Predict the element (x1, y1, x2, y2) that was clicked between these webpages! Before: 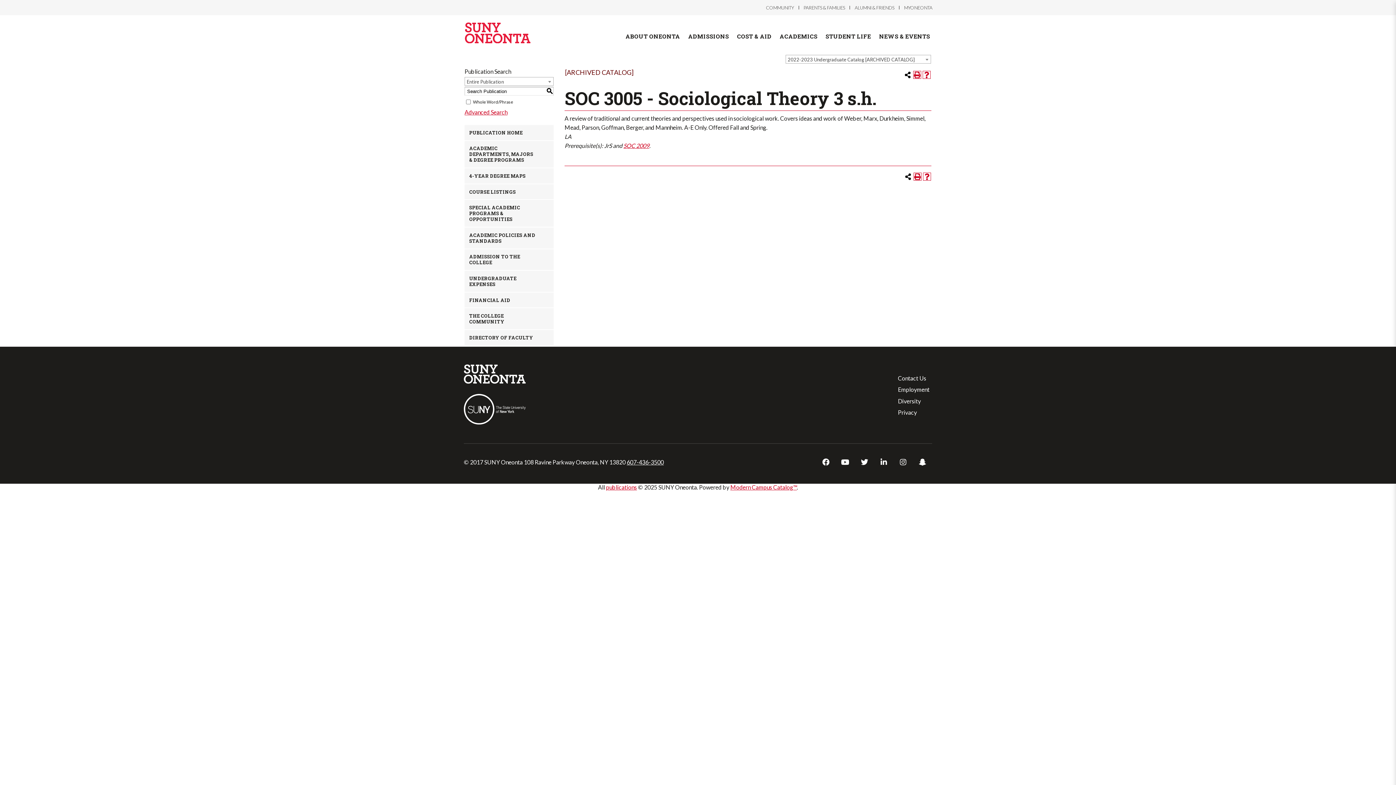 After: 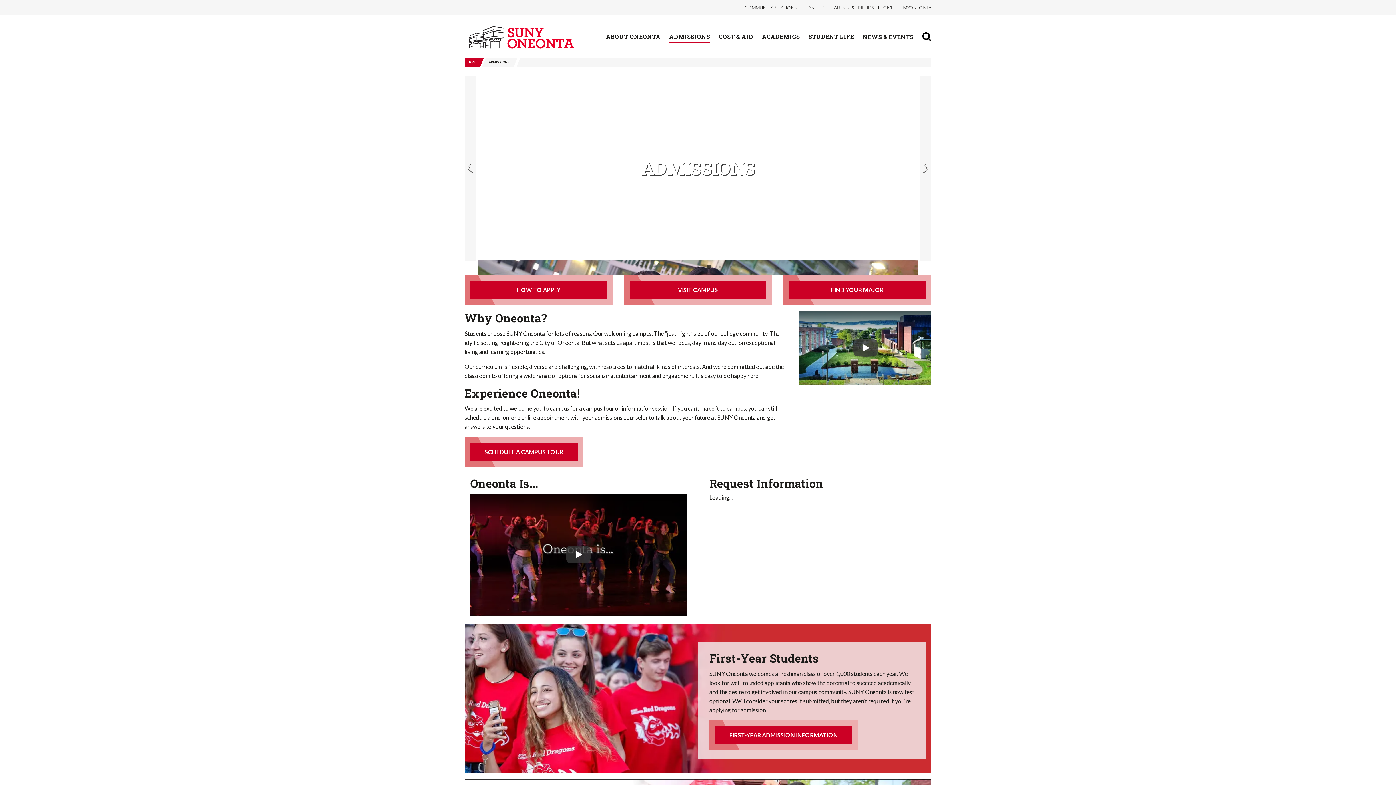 Action: bbox: (688, 30, 729, 41) label: ADMISSIONS